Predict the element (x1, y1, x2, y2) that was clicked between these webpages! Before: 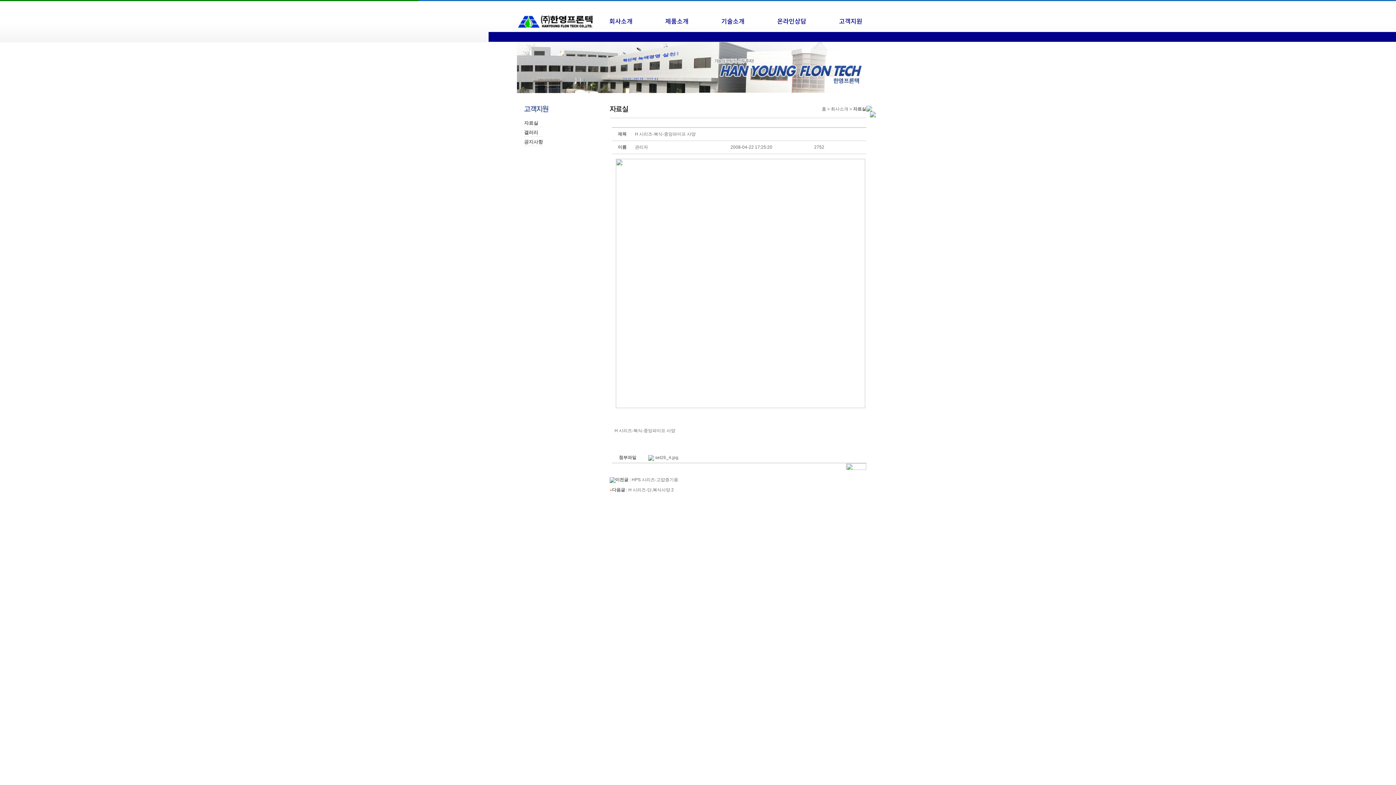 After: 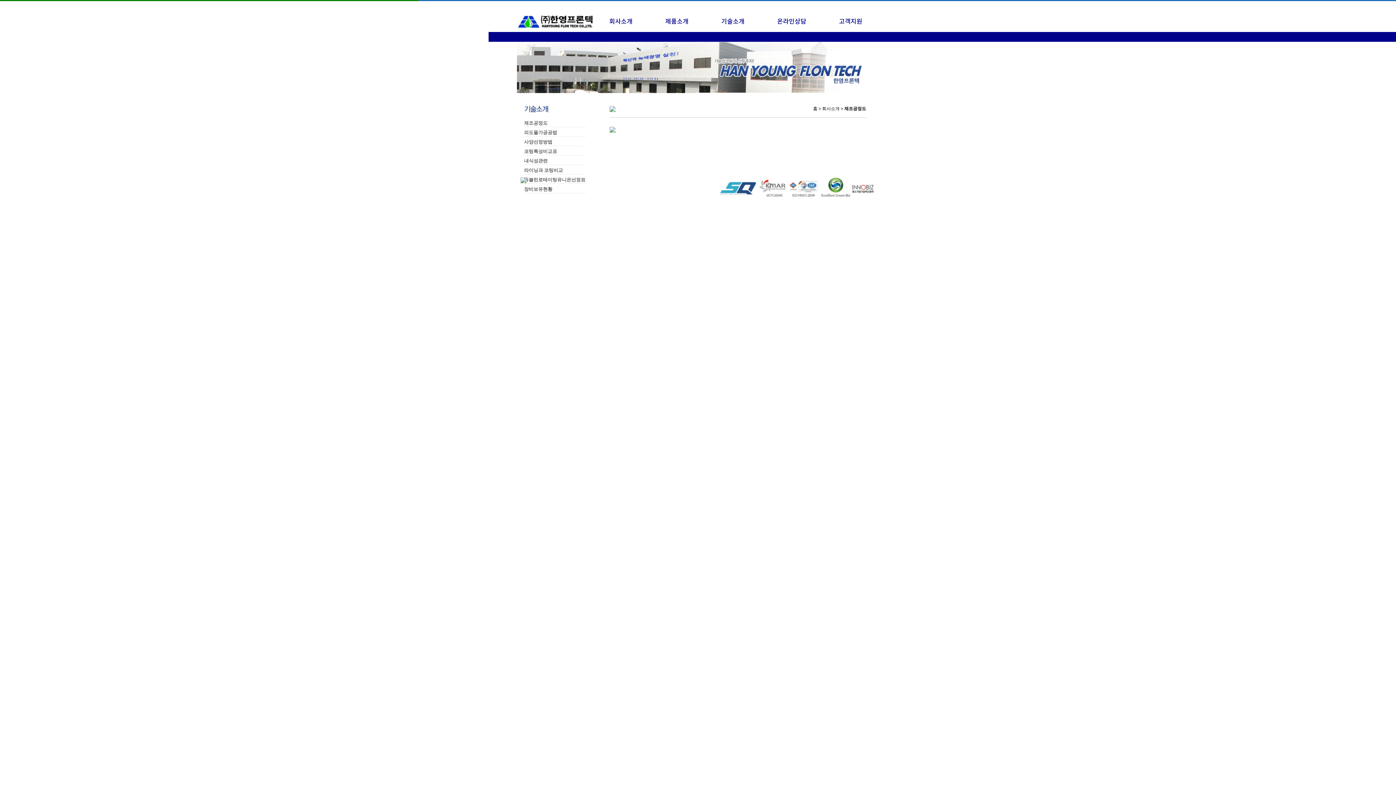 Action: bbox: (705, 14, 761, 27) label: 기술소개